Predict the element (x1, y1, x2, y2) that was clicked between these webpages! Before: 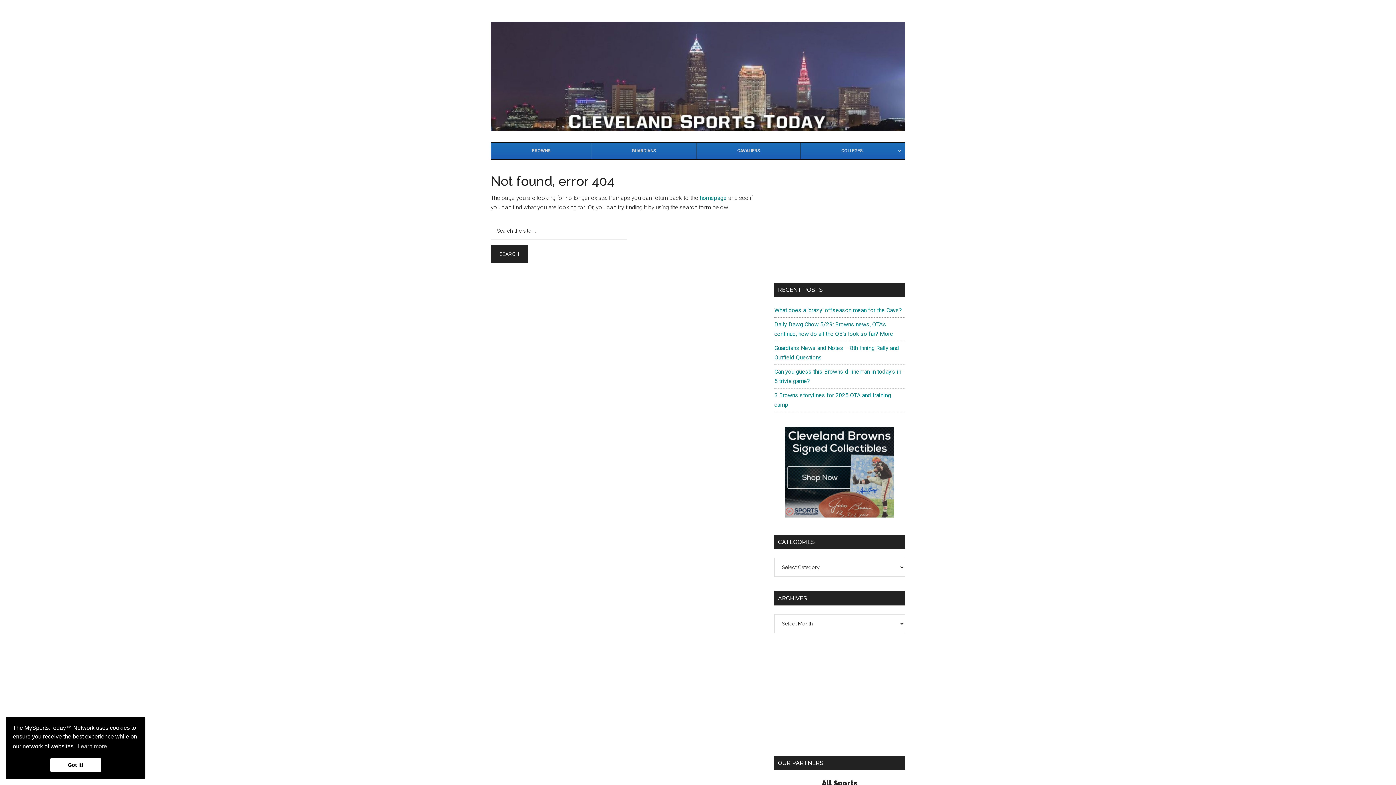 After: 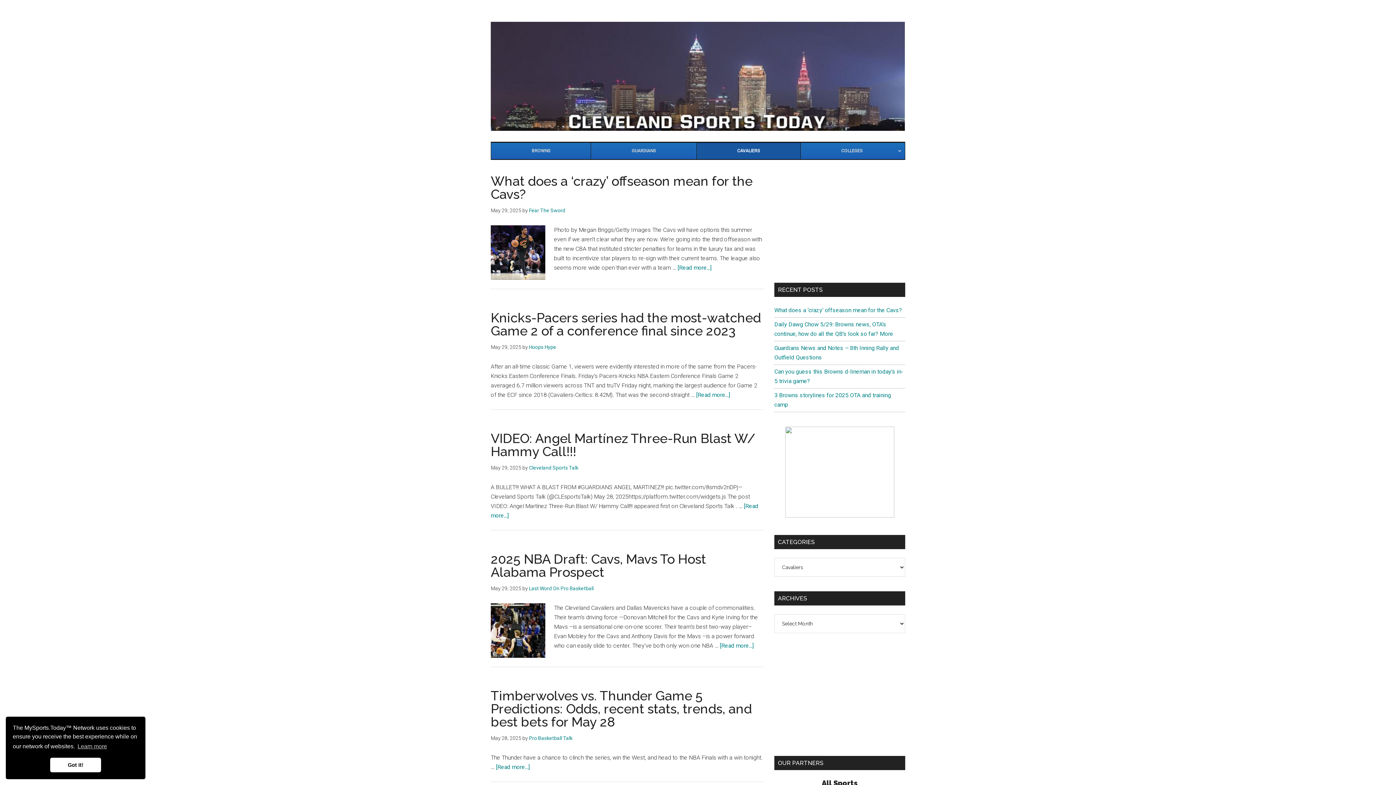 Action: label: CAVALIERS bbox: (696, 142, 800, 159)